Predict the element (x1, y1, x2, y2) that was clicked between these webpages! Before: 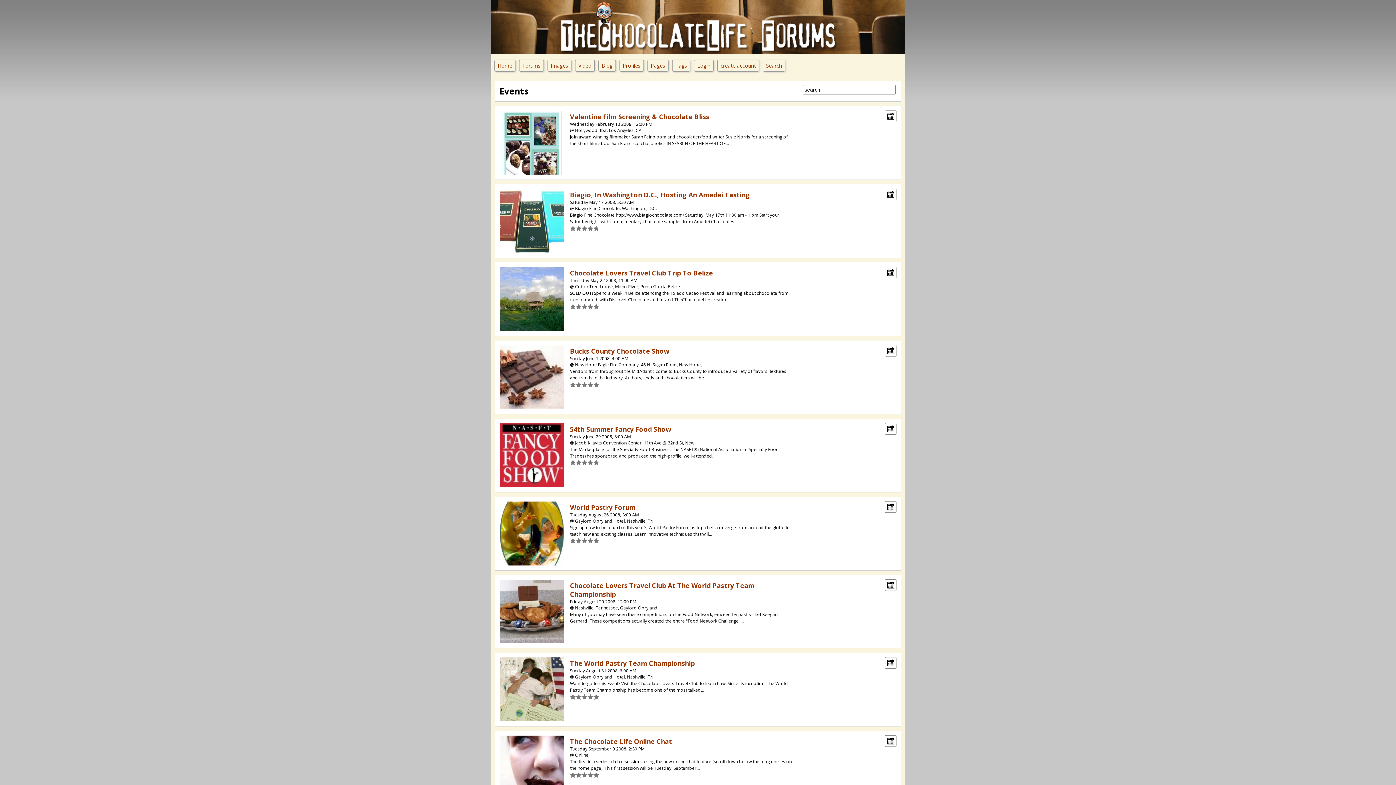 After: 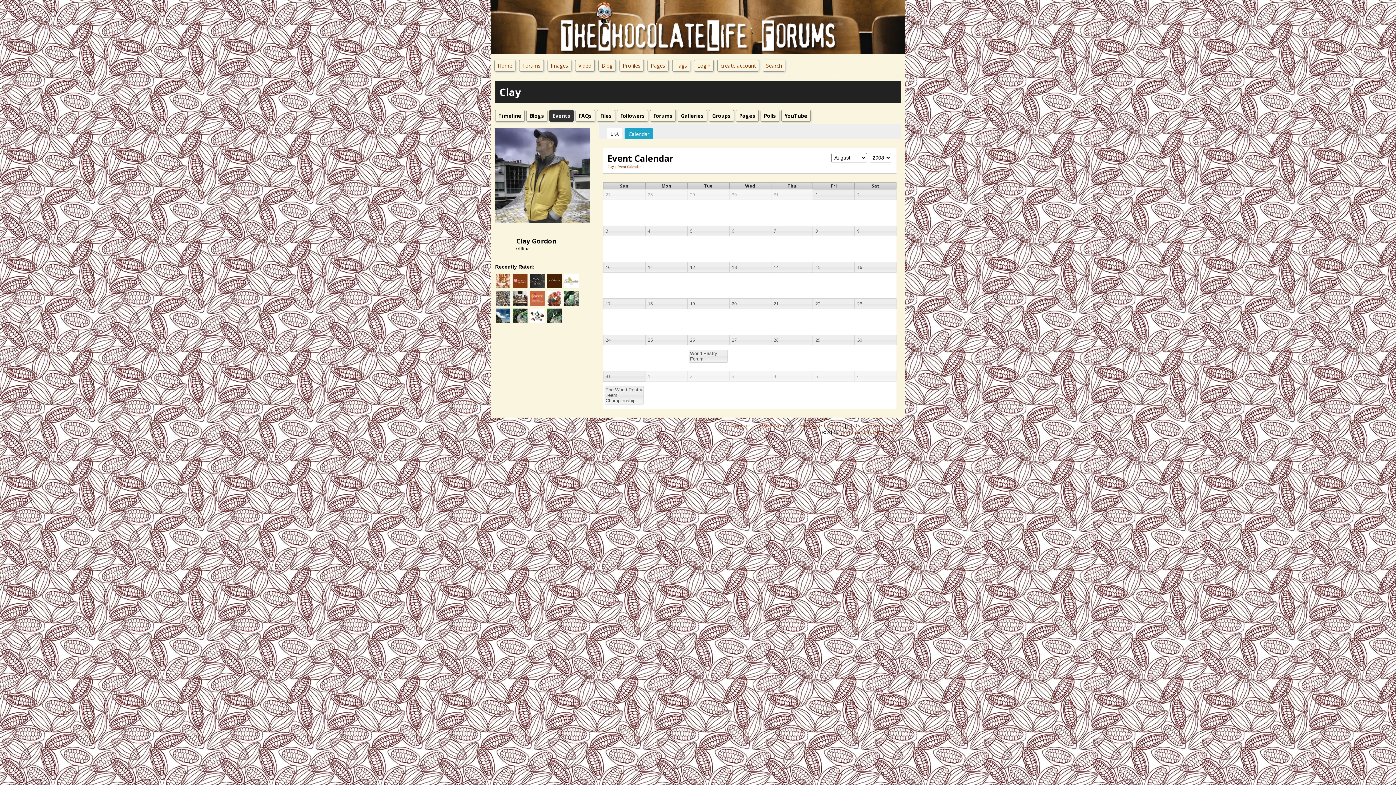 Action: bbox: (884, 659, 896, 666) label:  